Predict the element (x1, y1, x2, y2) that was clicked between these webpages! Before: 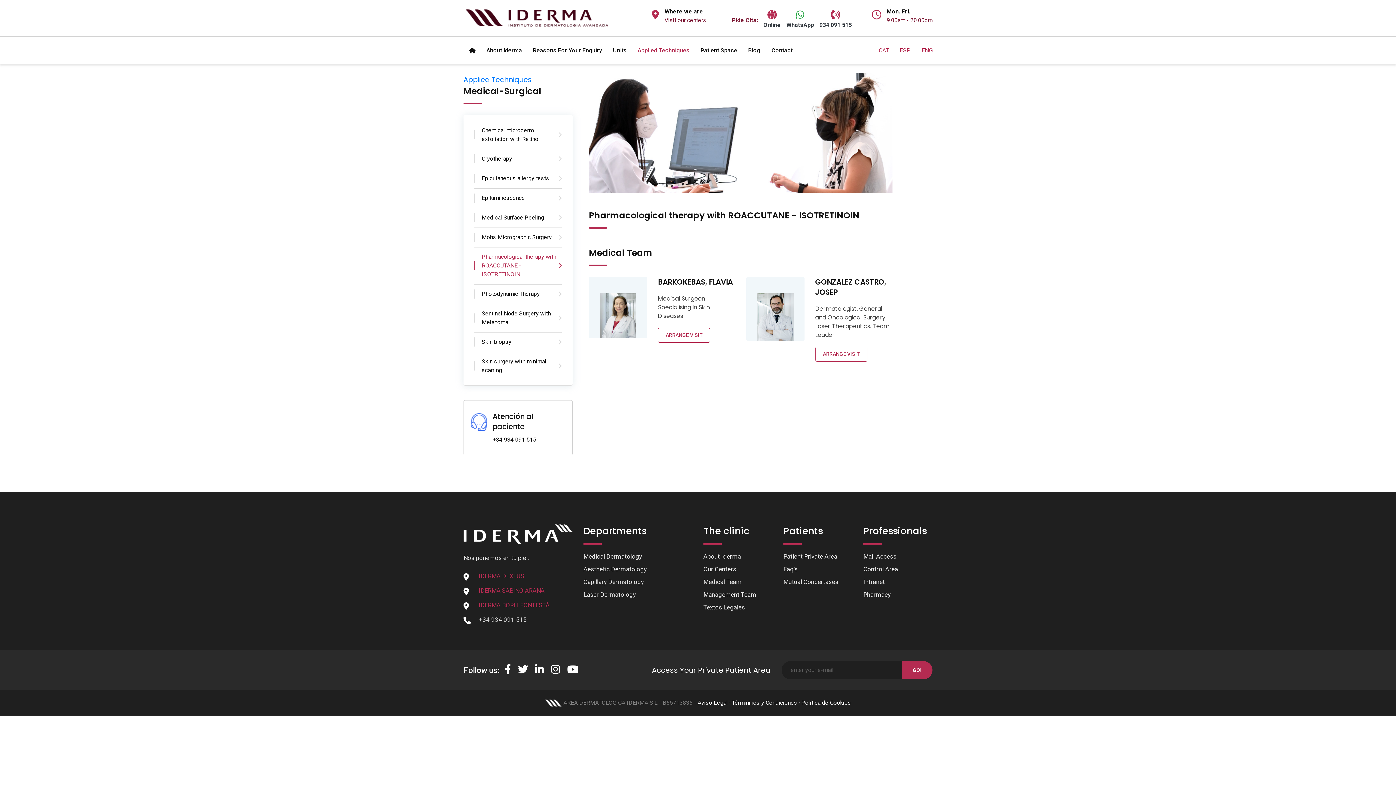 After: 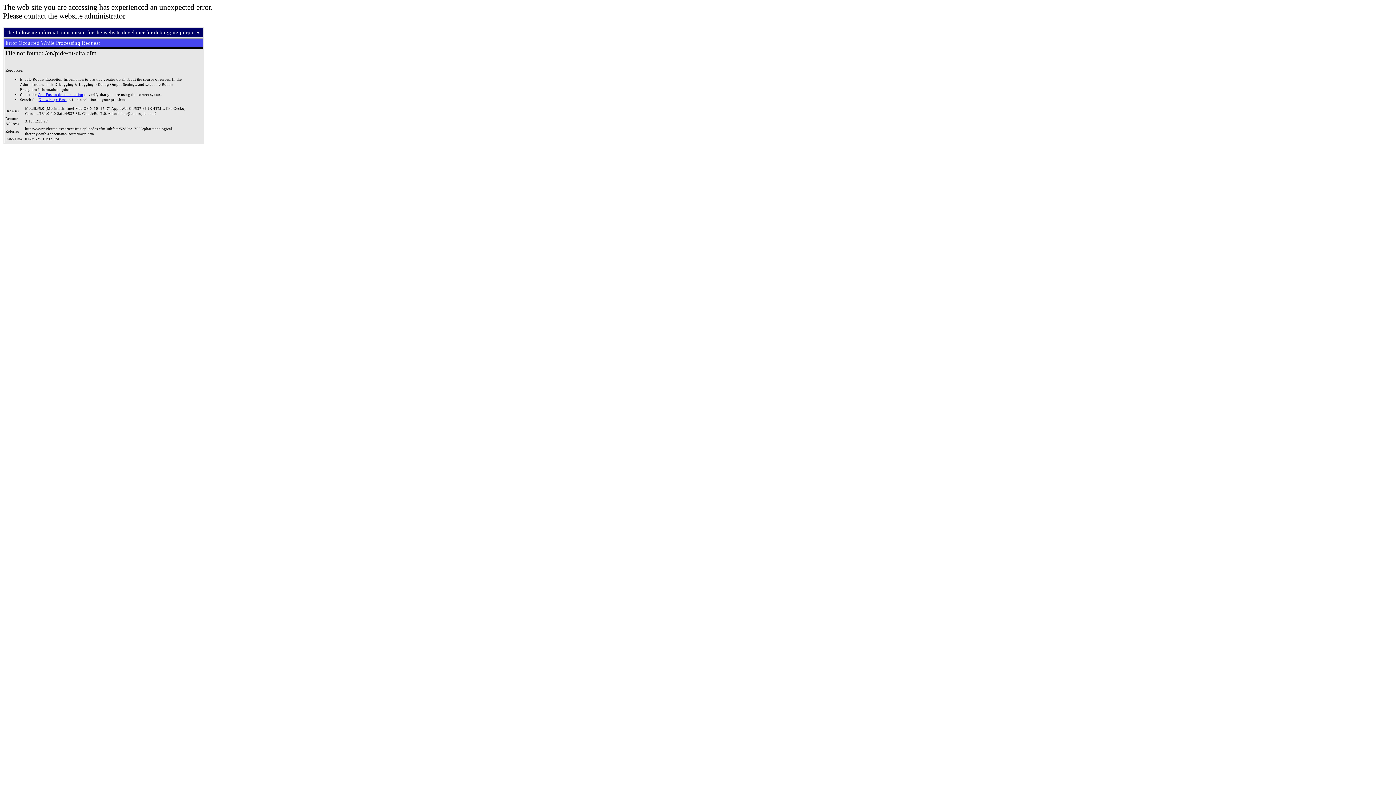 Action: bbox: (766, 36, 798, 64) label: Contact